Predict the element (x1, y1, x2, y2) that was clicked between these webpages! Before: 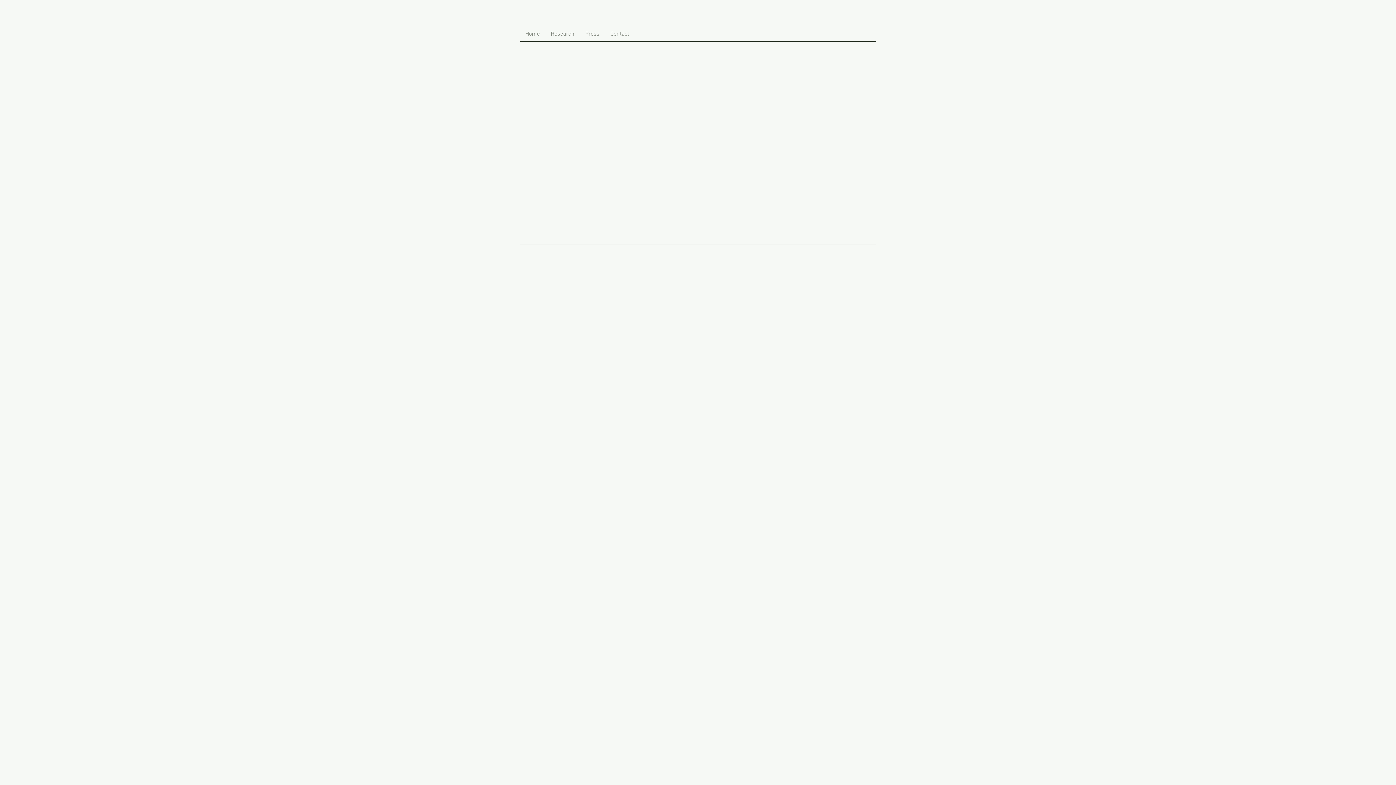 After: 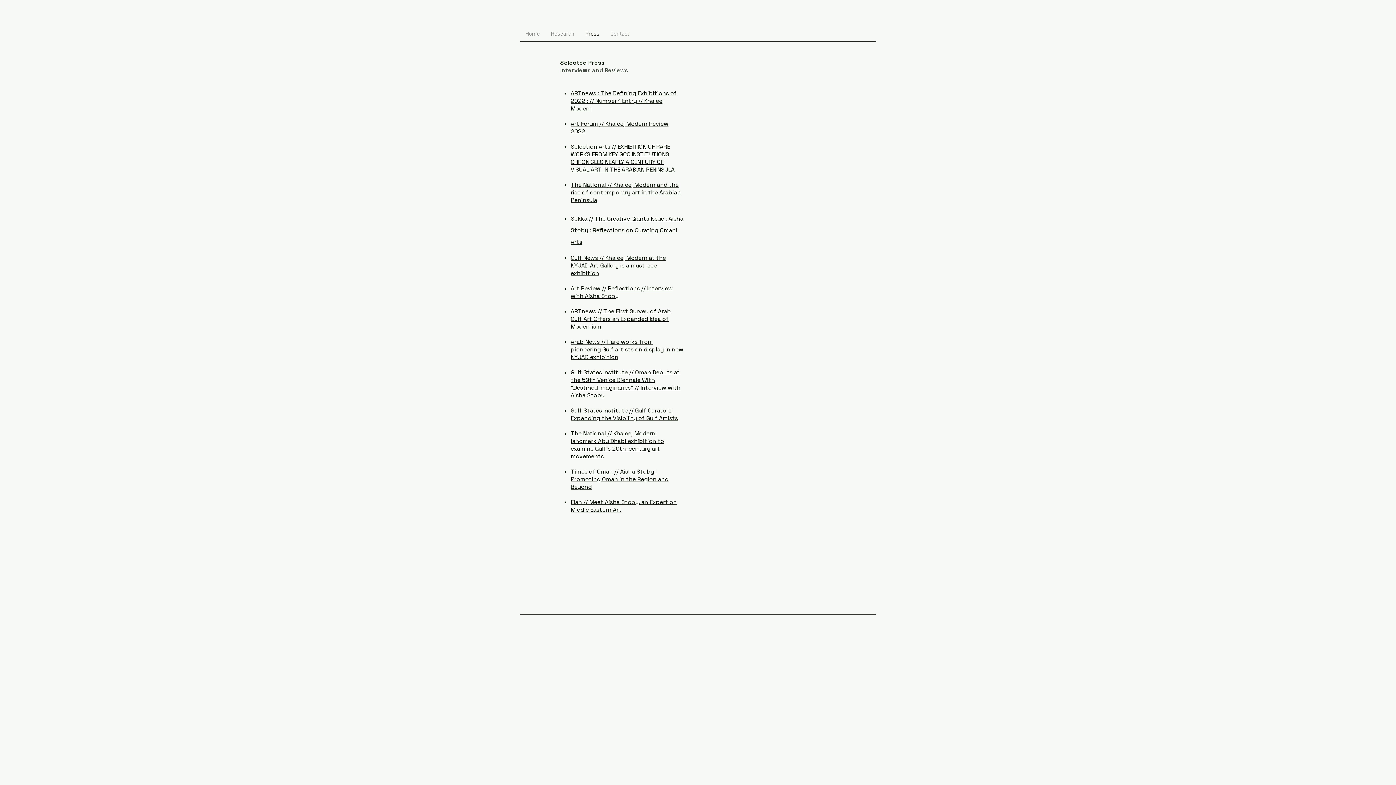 Action: label: Press bbox: (580, 29, 605, 39)